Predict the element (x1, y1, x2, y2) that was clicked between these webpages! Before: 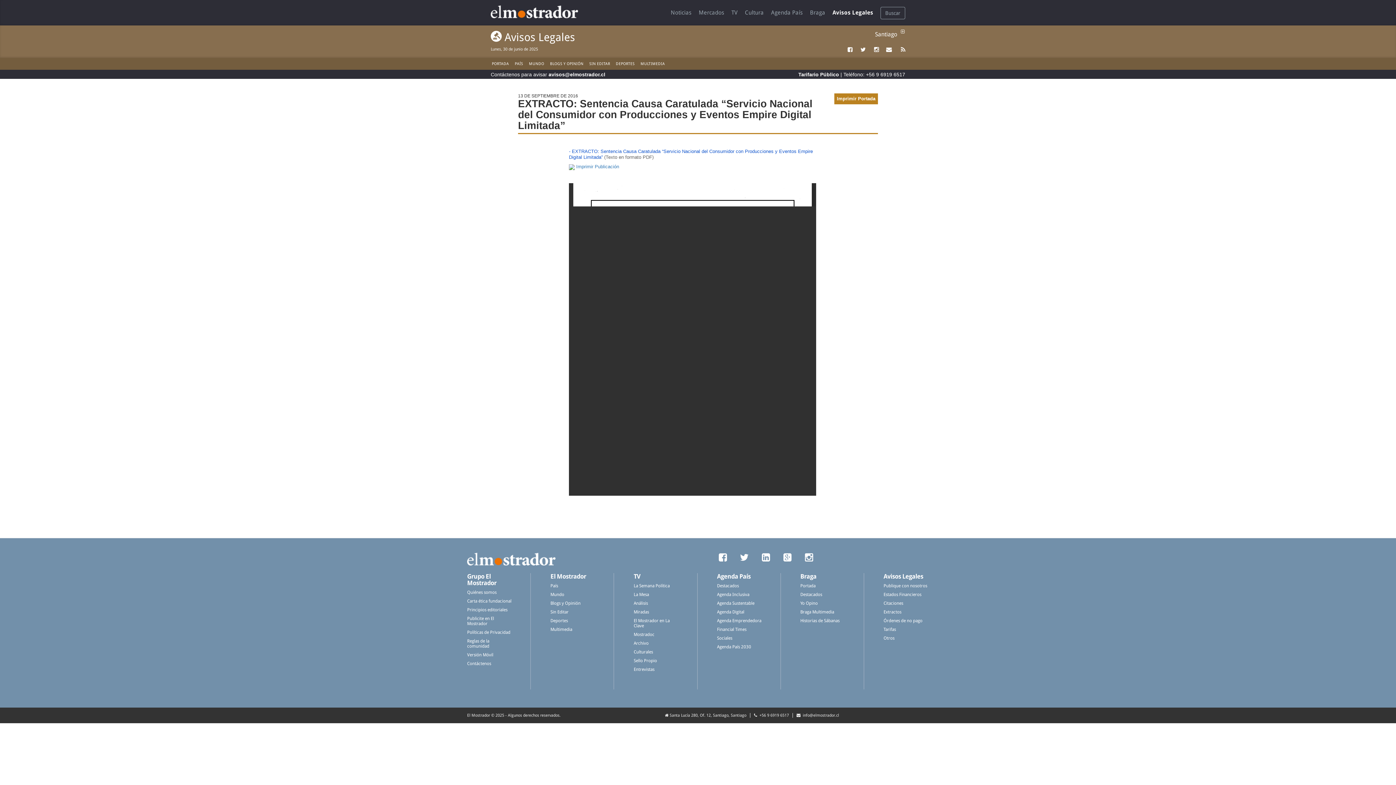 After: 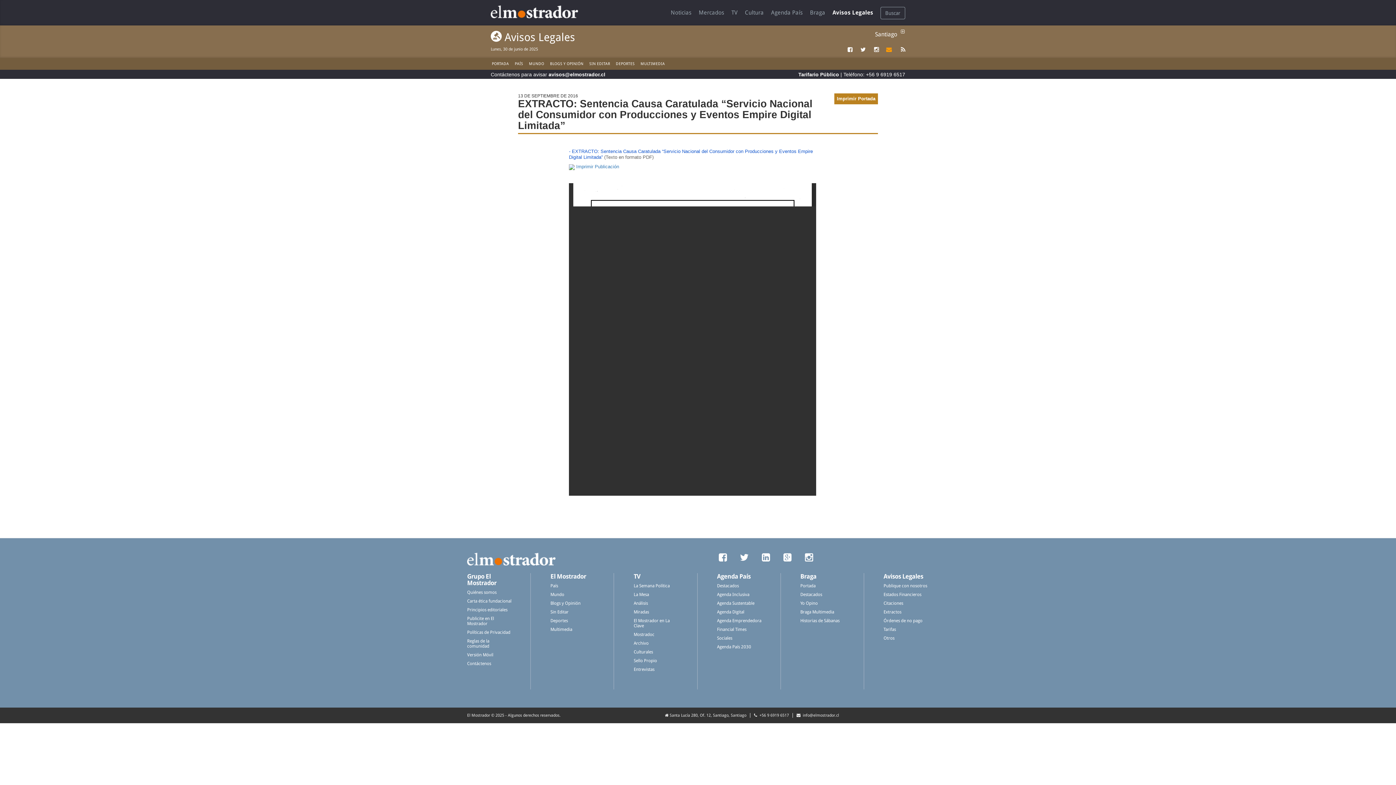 Action: bbox: (886, 46, 892, 52)